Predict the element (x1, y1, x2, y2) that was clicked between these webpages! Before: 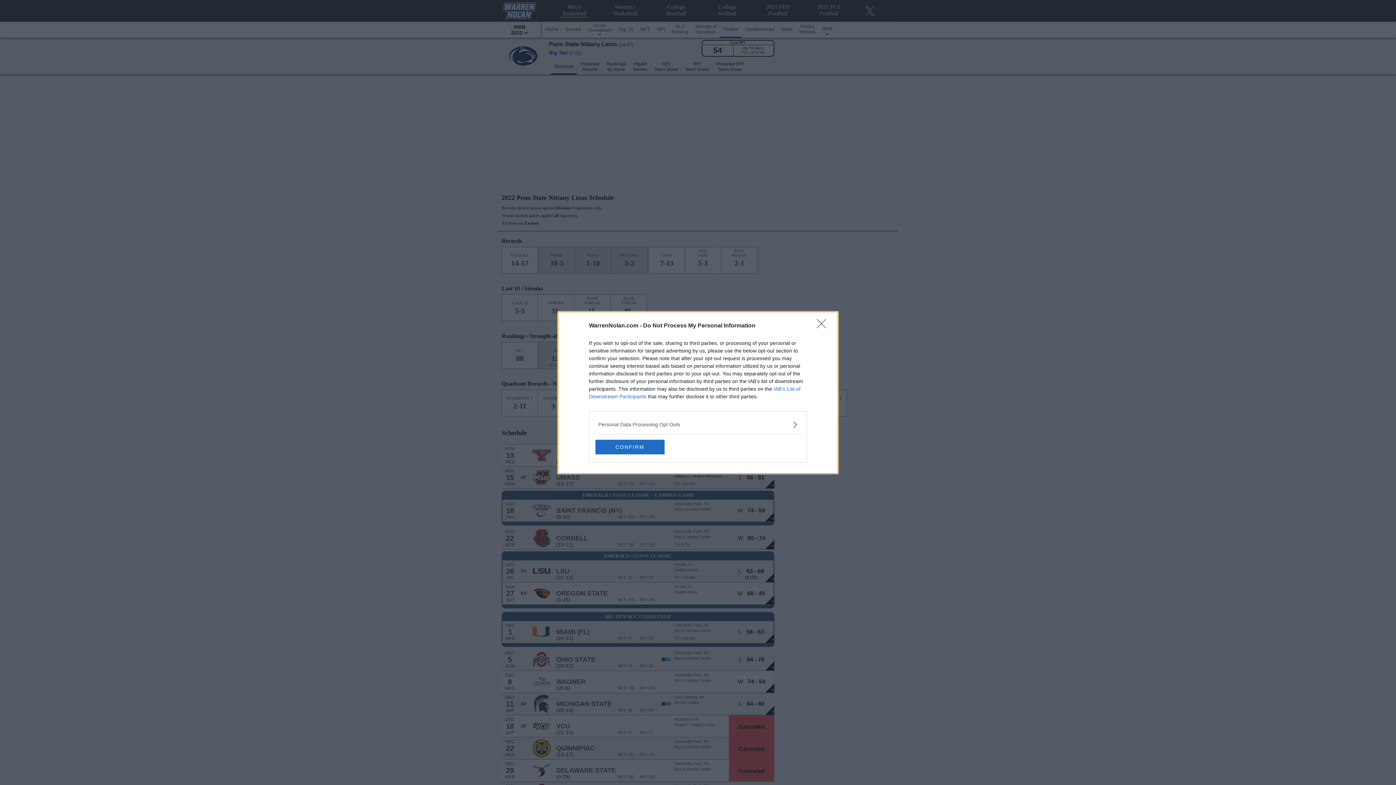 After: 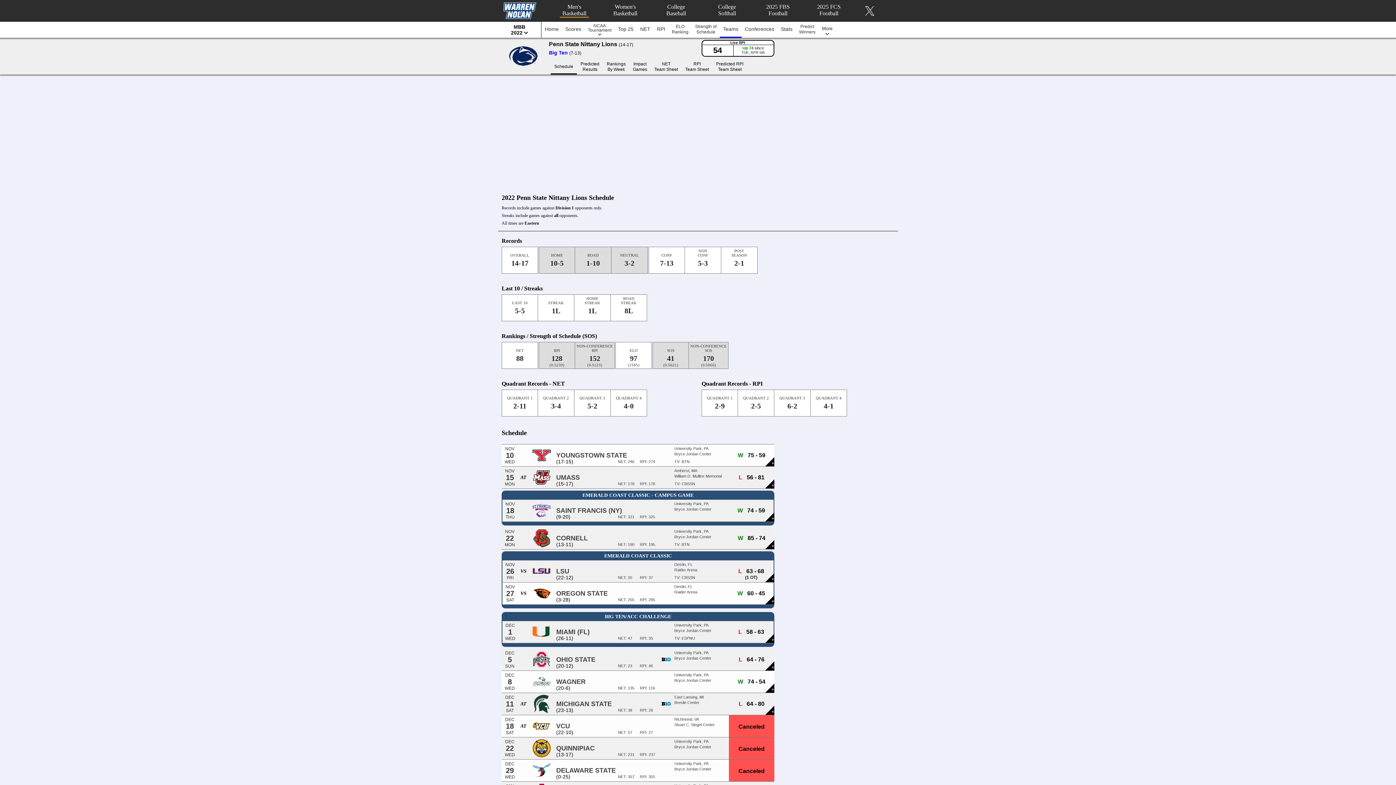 Action: label: Close bbox: (817, 319, 830, 332)